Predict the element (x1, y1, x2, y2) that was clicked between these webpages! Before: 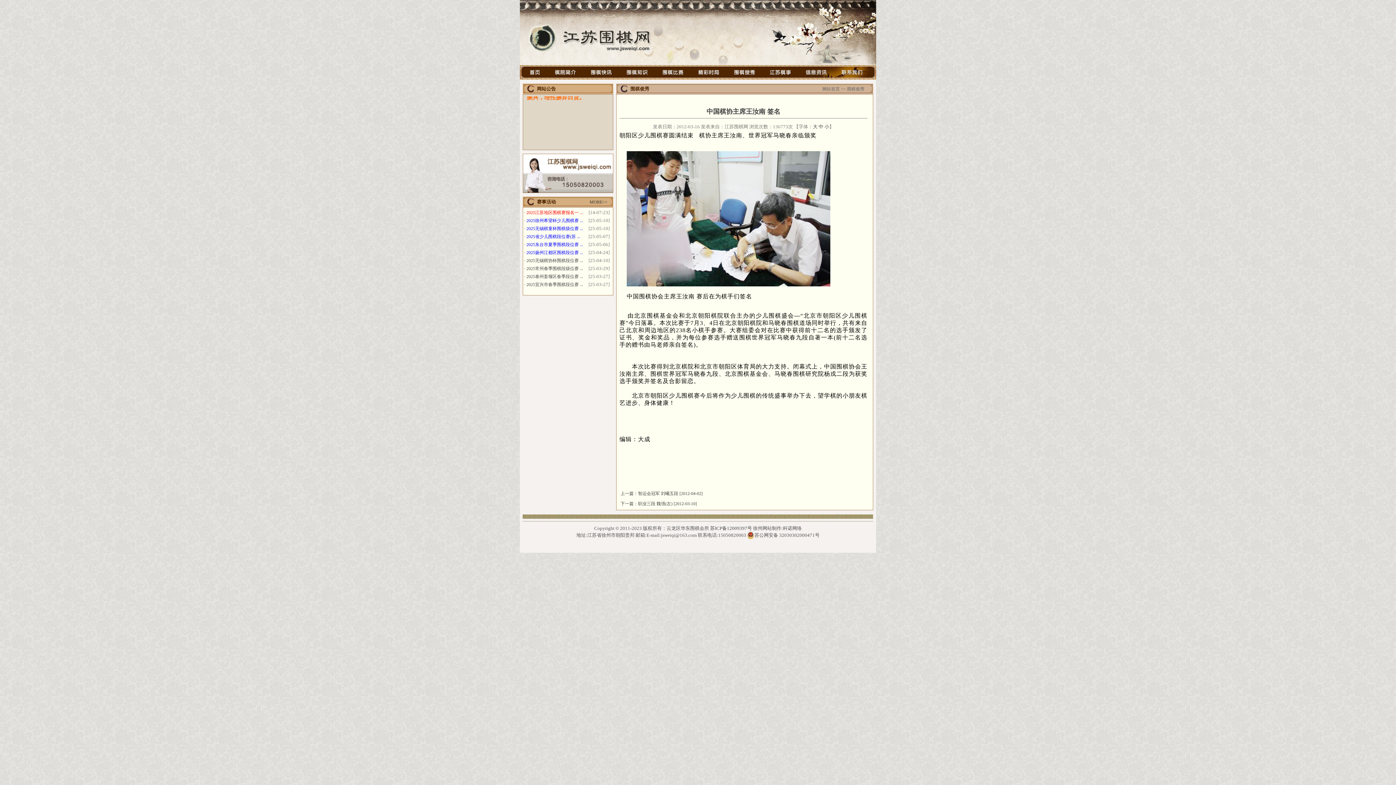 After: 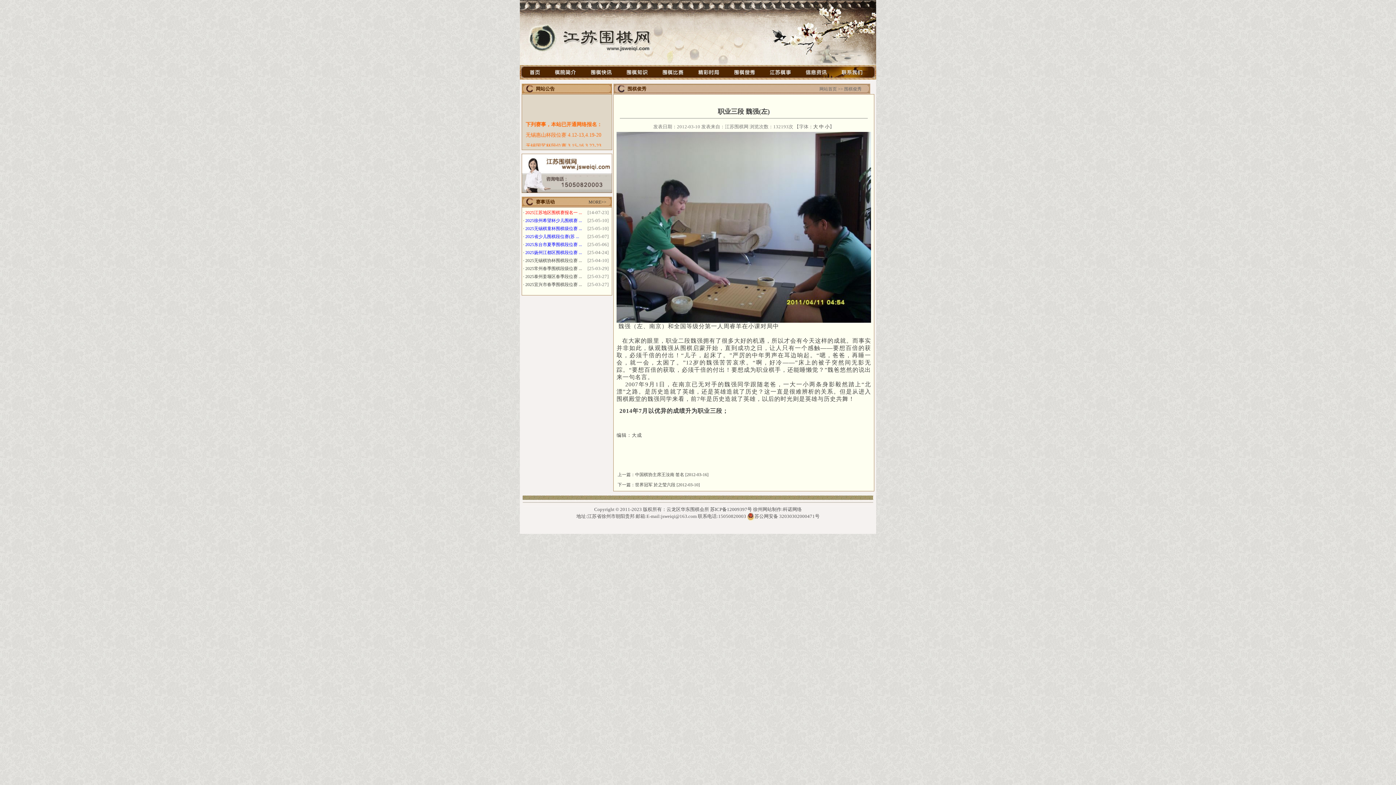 Action: bbox: (638, 501, 672, 506) label: 职业三段 魏强(左)